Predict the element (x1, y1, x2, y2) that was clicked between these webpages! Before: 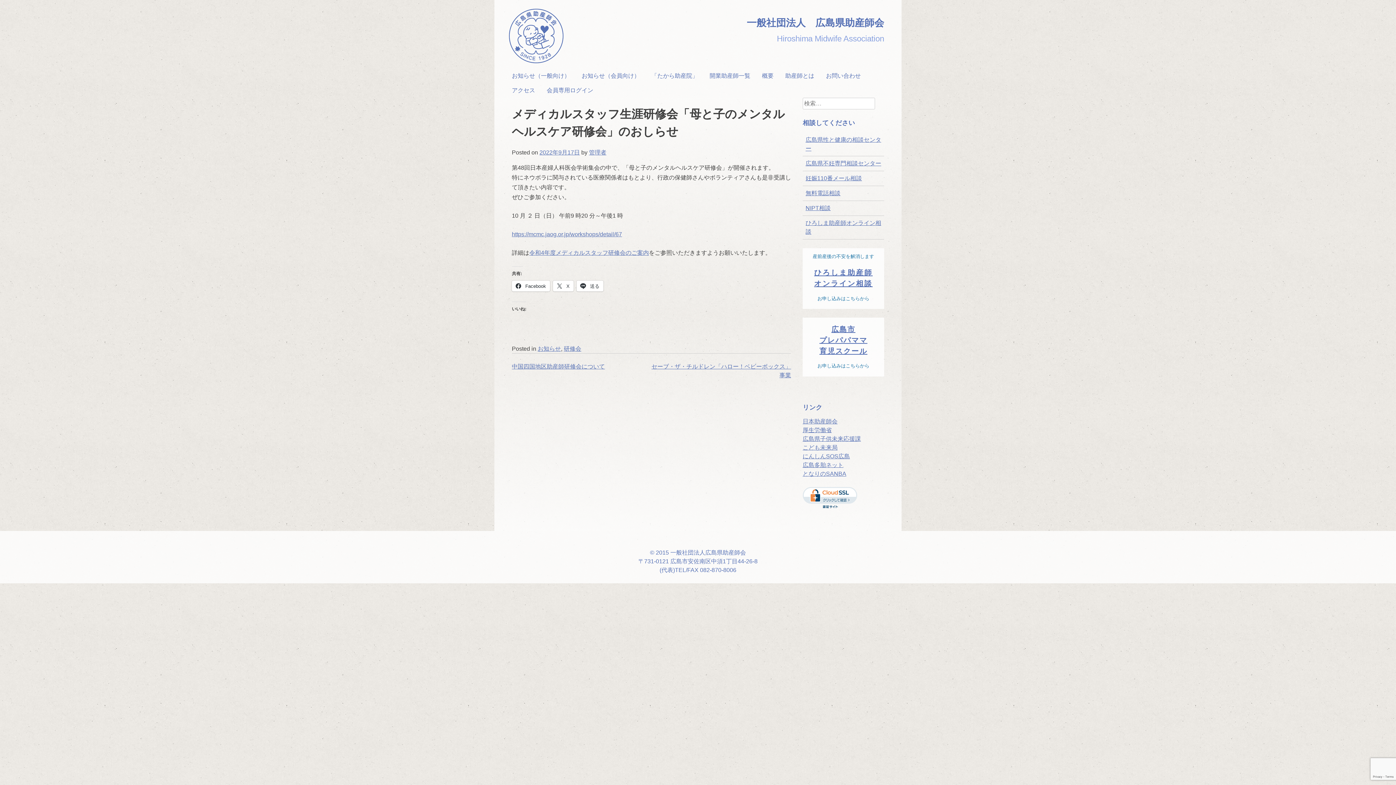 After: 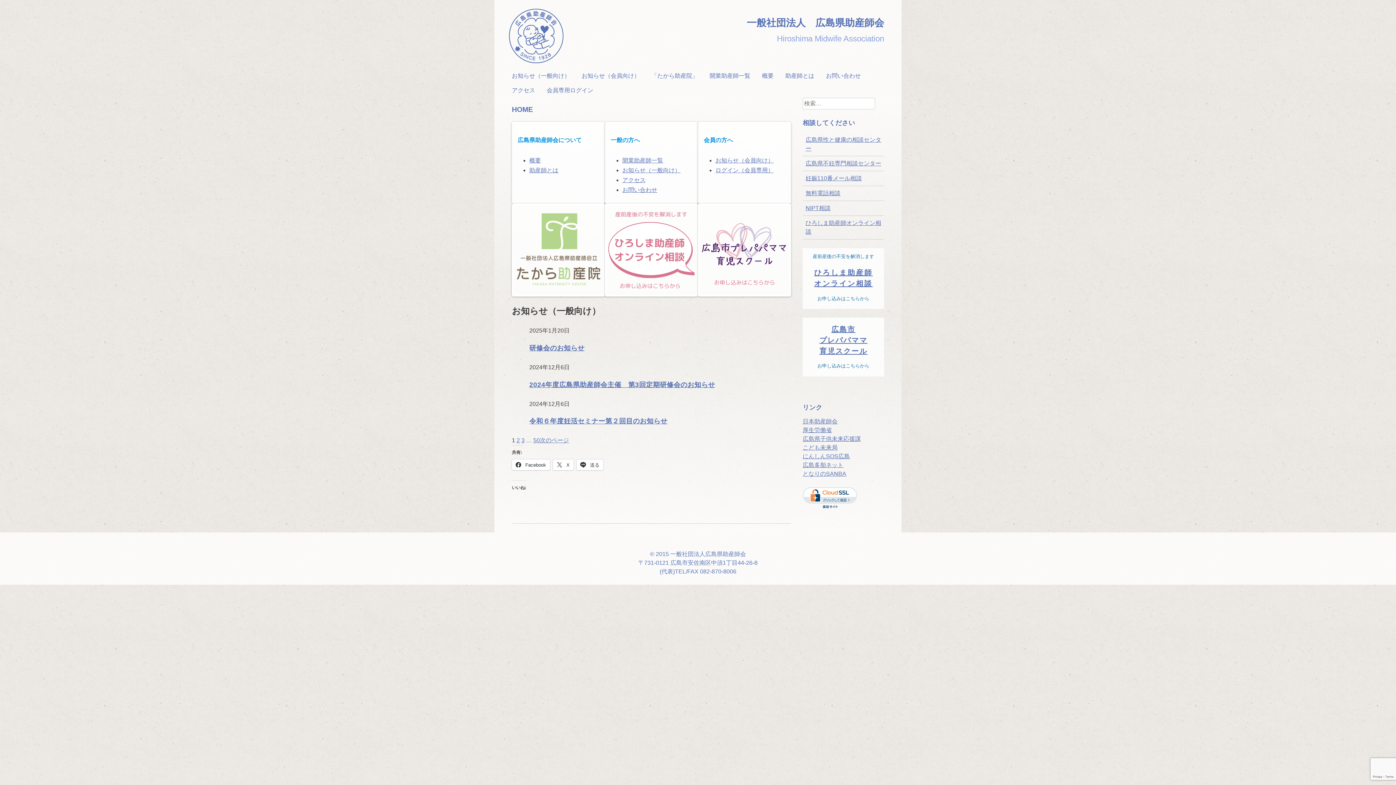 Action: bbox: (506, 61, 566, 67)